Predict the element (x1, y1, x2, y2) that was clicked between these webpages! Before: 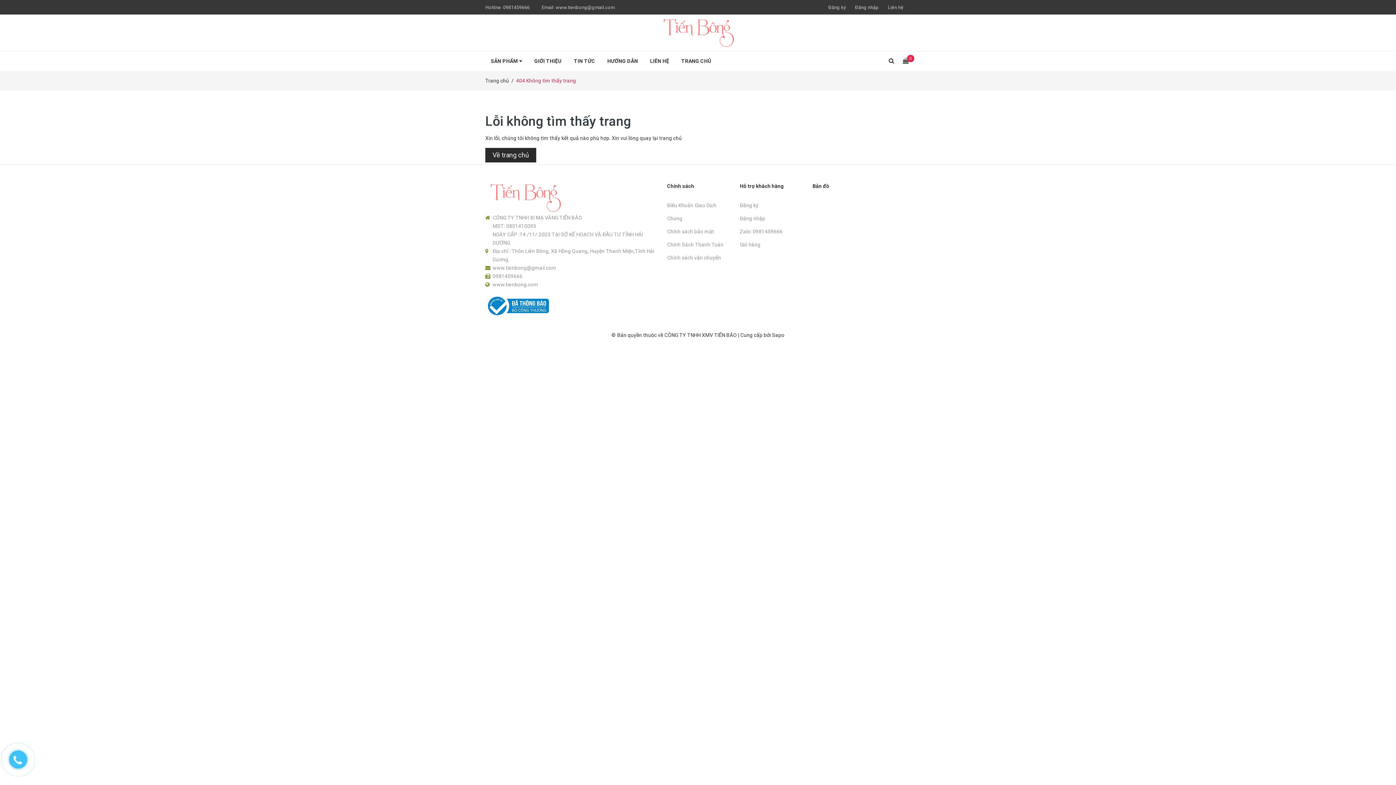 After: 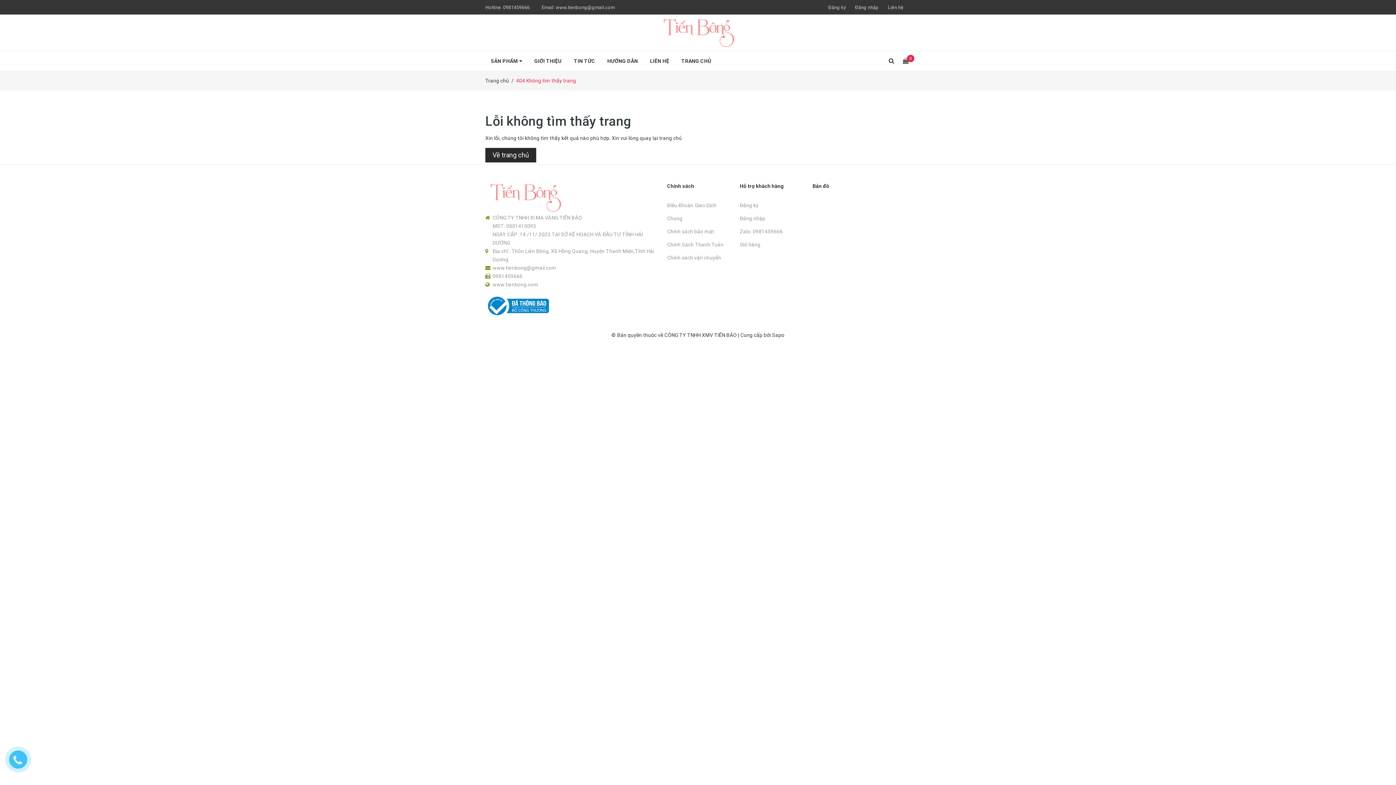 Action: bbox: (485, 302, 549, 308)